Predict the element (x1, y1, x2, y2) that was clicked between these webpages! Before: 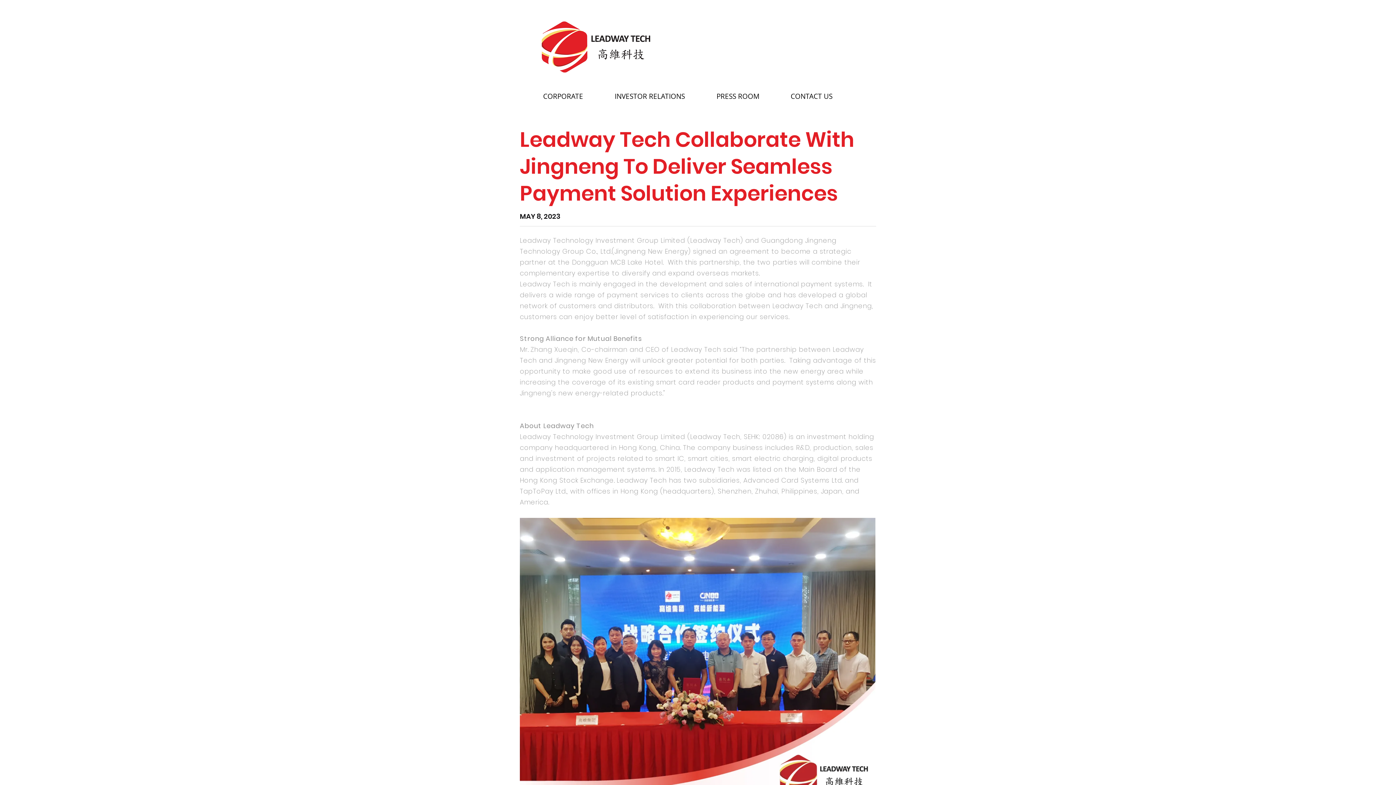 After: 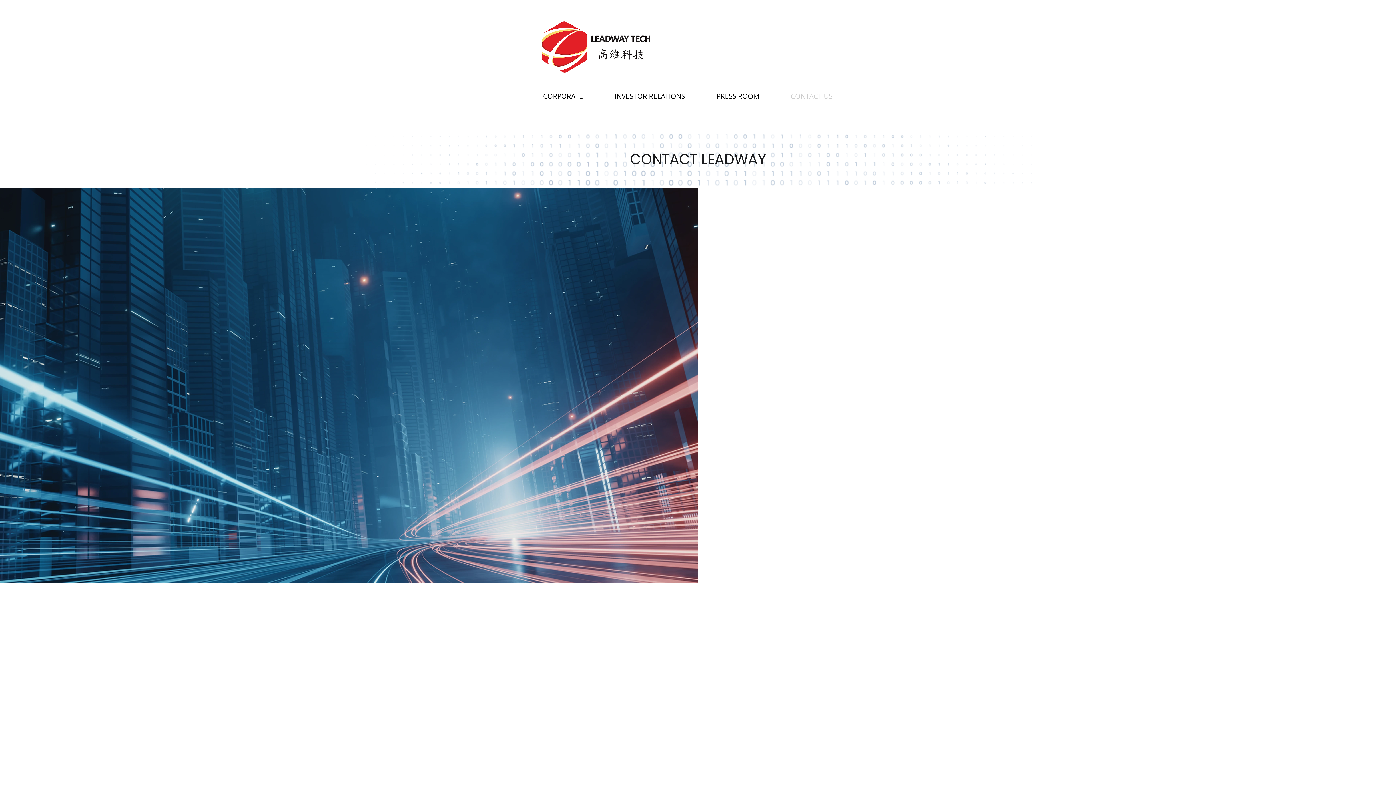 Action: bbox: (785, 87, 858, 105) label: CONTACT US